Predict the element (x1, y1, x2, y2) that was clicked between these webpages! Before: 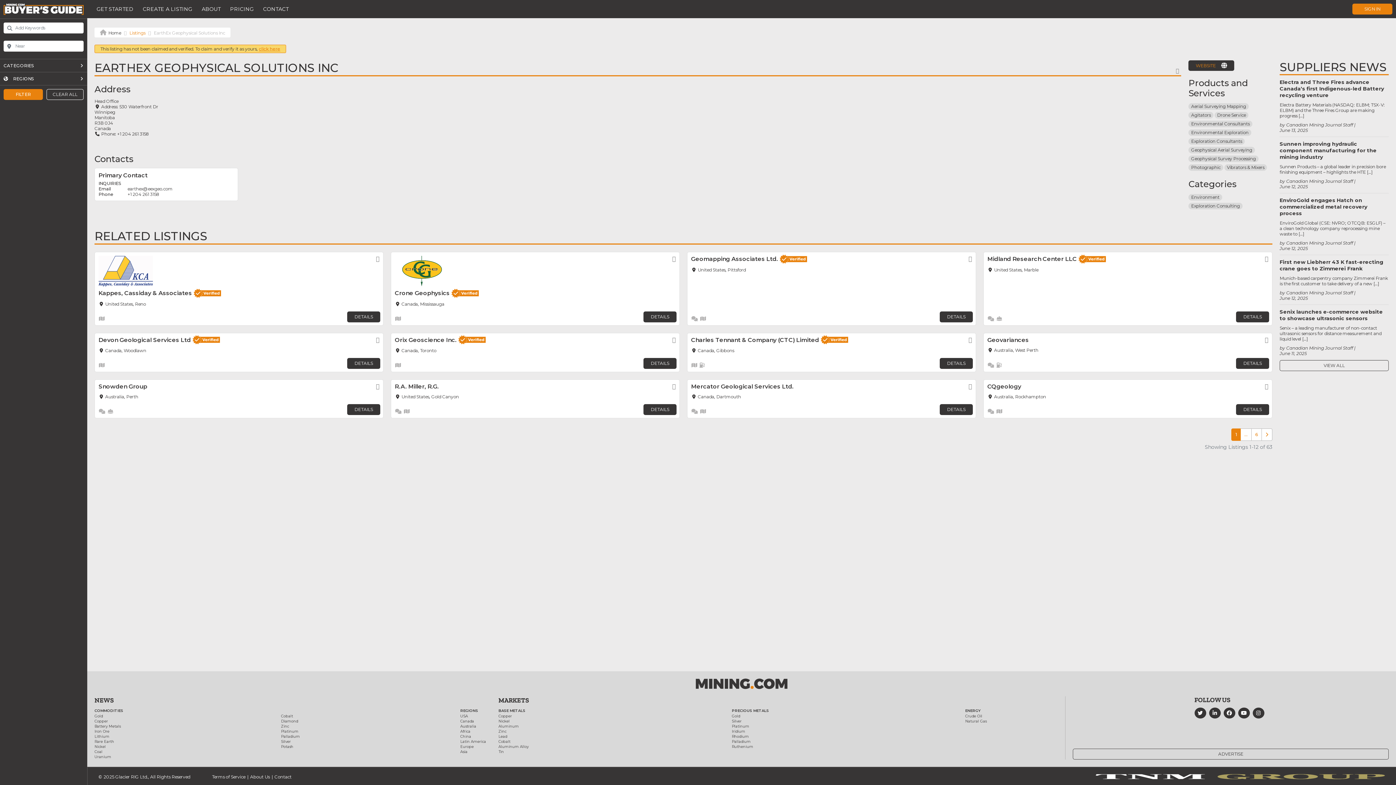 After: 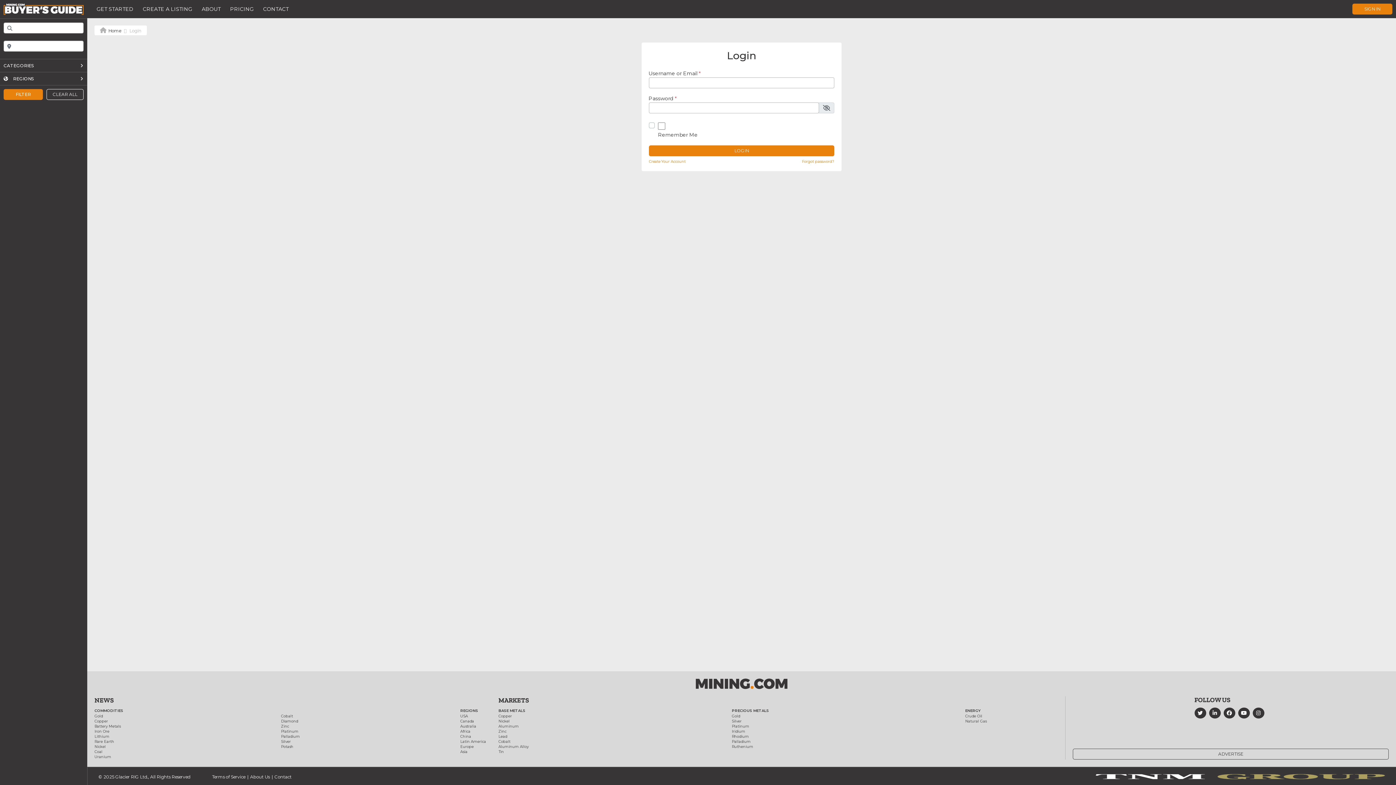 Action: bbox: (258, 46, 280, 51) label: click here